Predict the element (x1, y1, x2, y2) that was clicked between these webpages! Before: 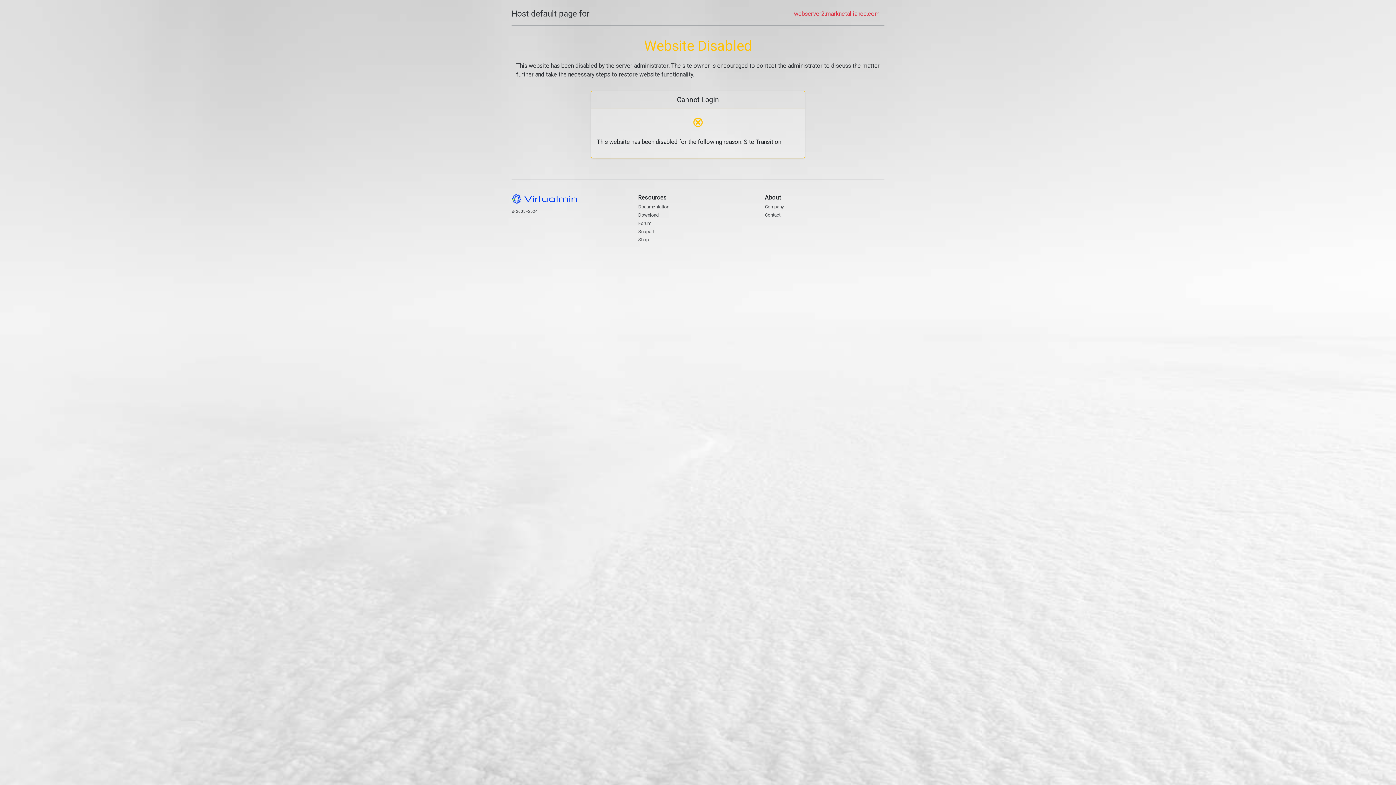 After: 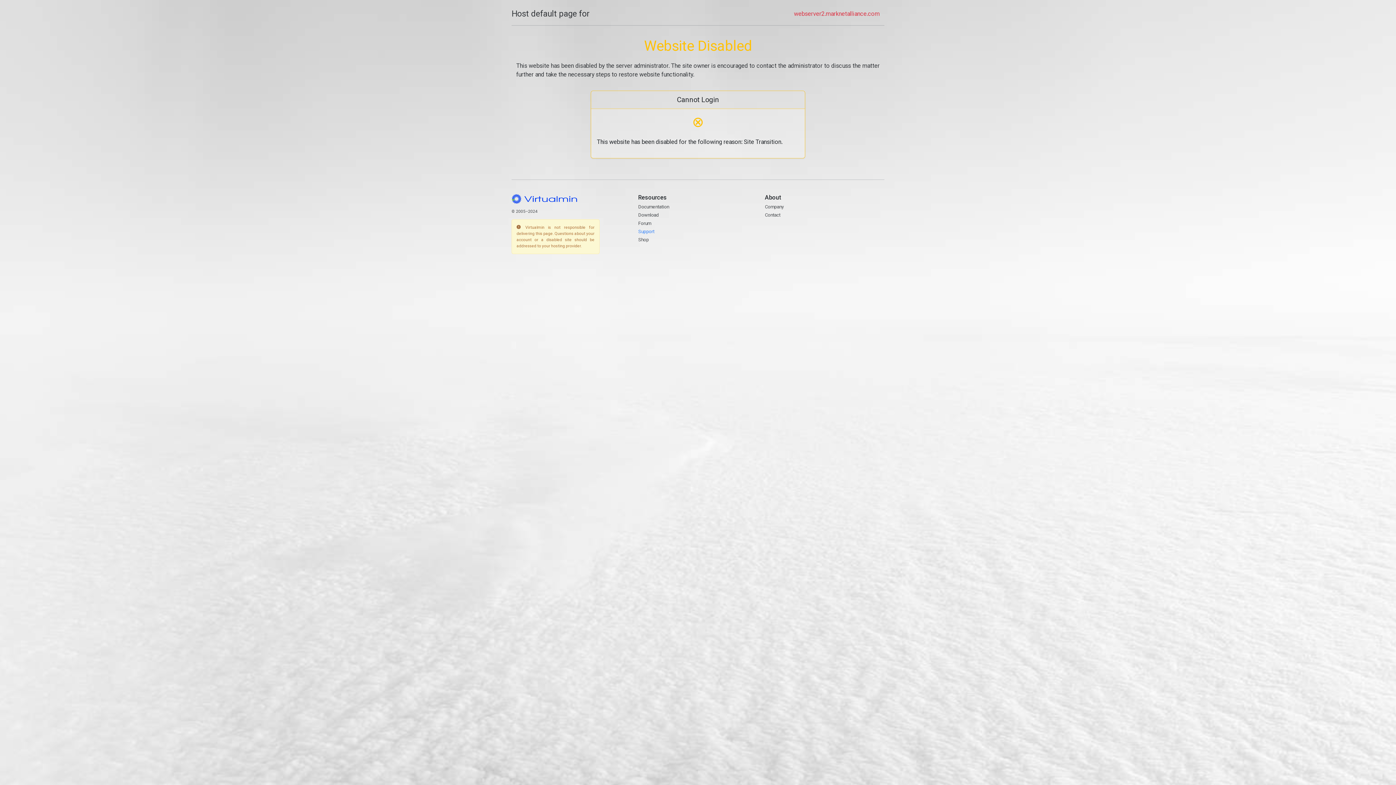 Action: label: Support bbox: (638, 228, 654, 234)